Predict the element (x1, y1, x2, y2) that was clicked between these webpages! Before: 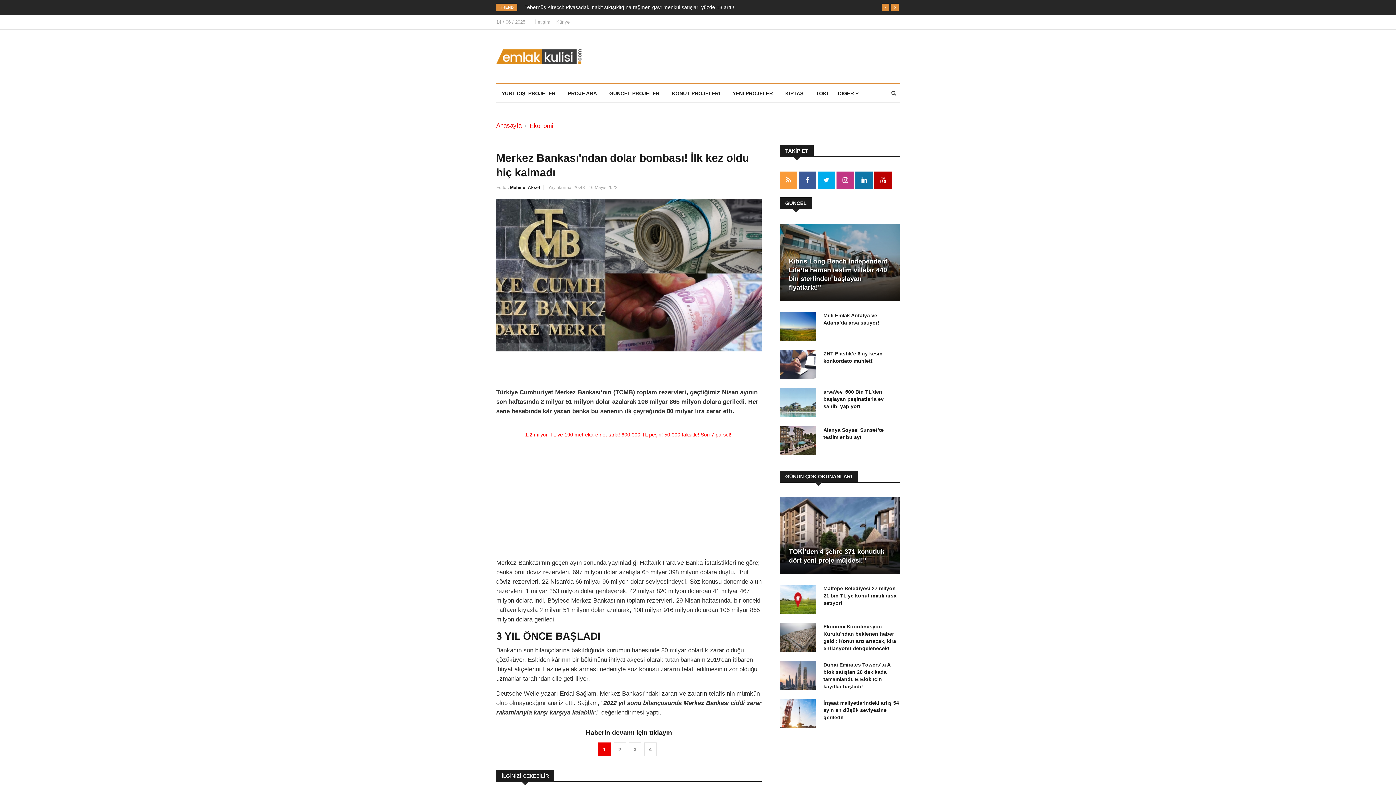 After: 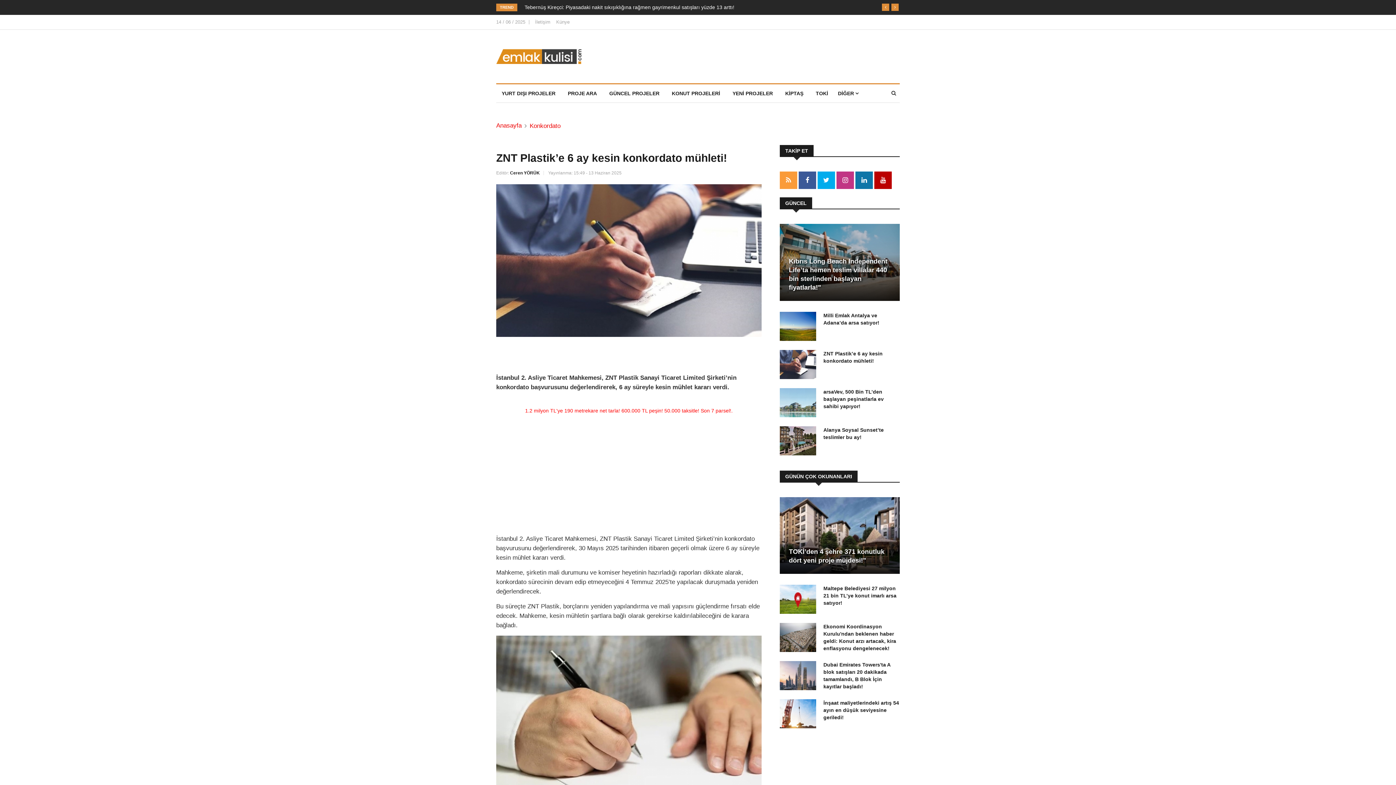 Action: bbox: (780, 350, 816, 379)